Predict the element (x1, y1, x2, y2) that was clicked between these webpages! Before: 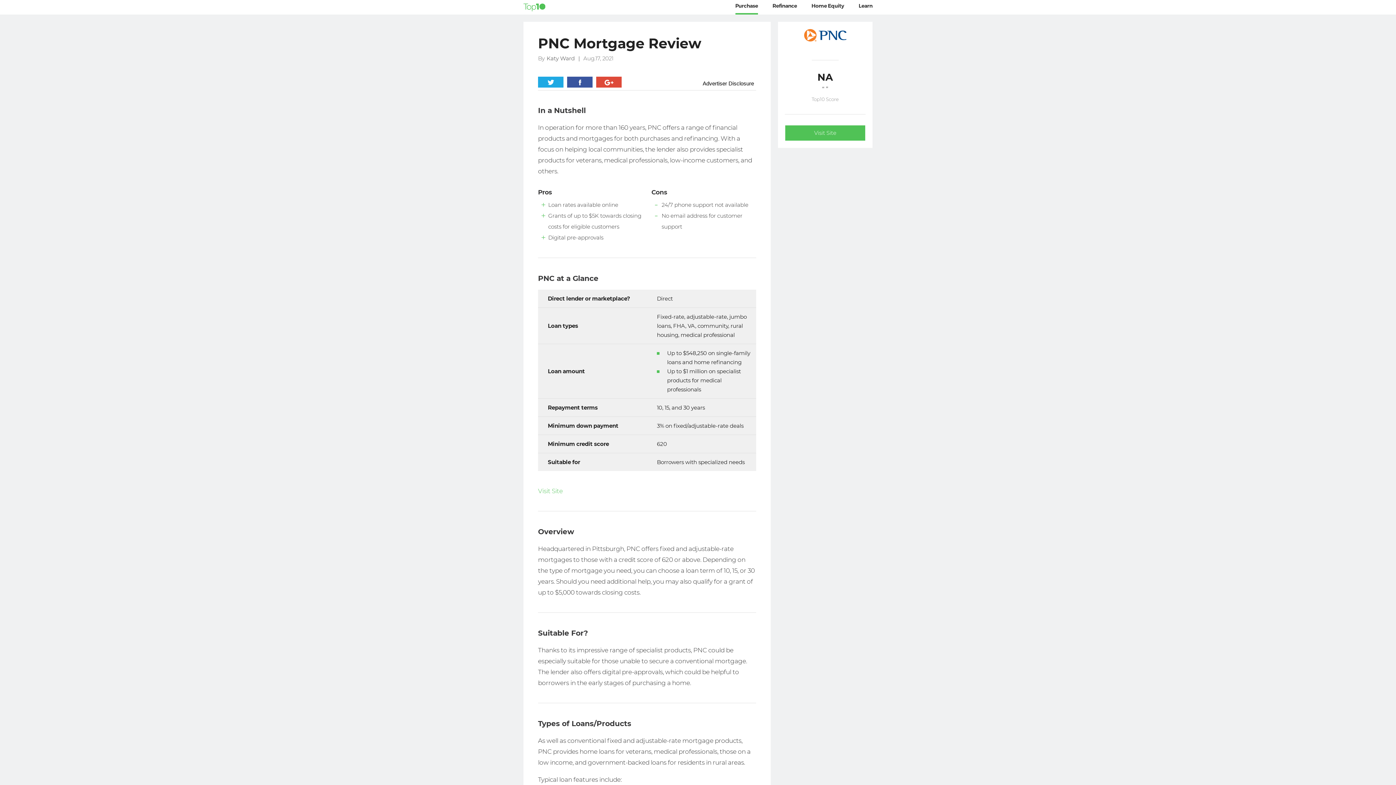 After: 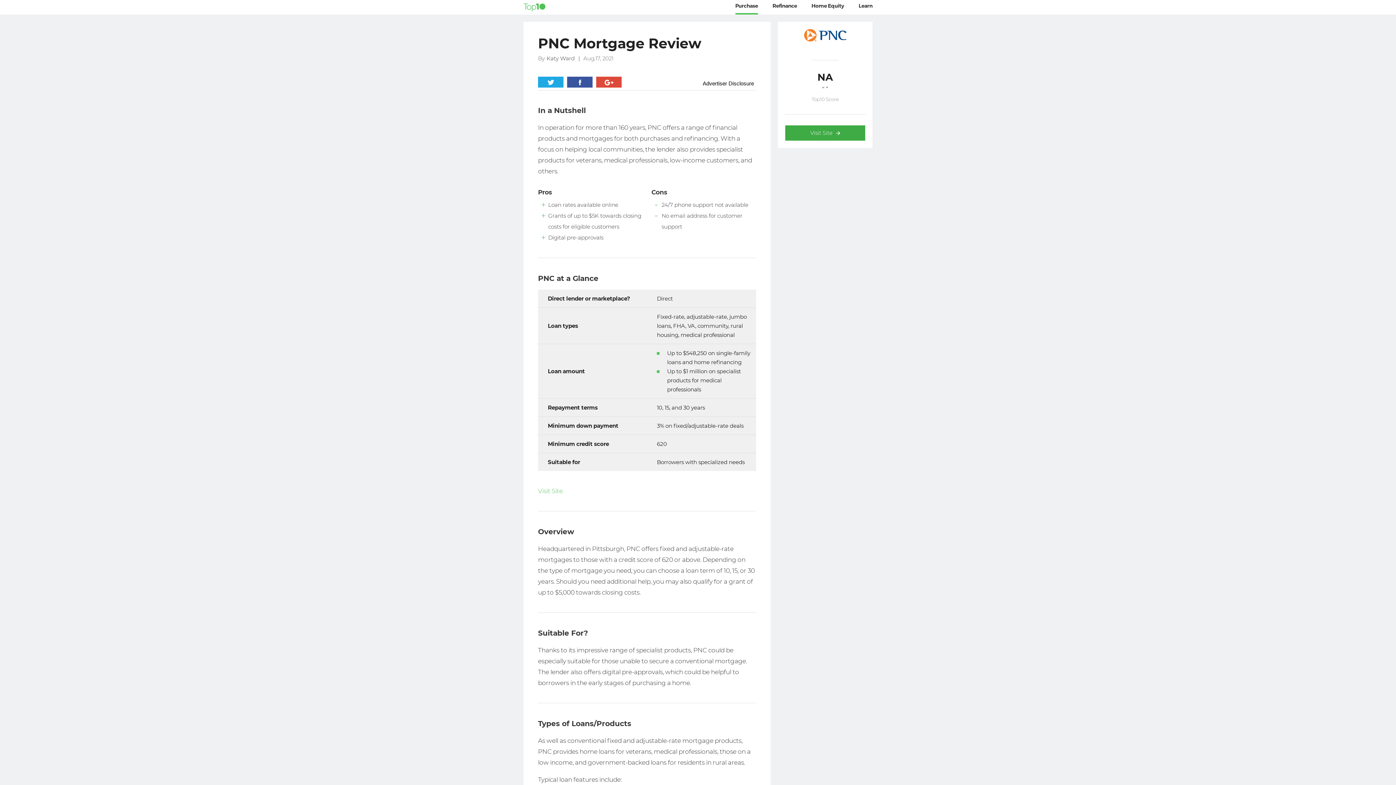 Action: label: Visit Site bbox: (785, 125, 865, 140)